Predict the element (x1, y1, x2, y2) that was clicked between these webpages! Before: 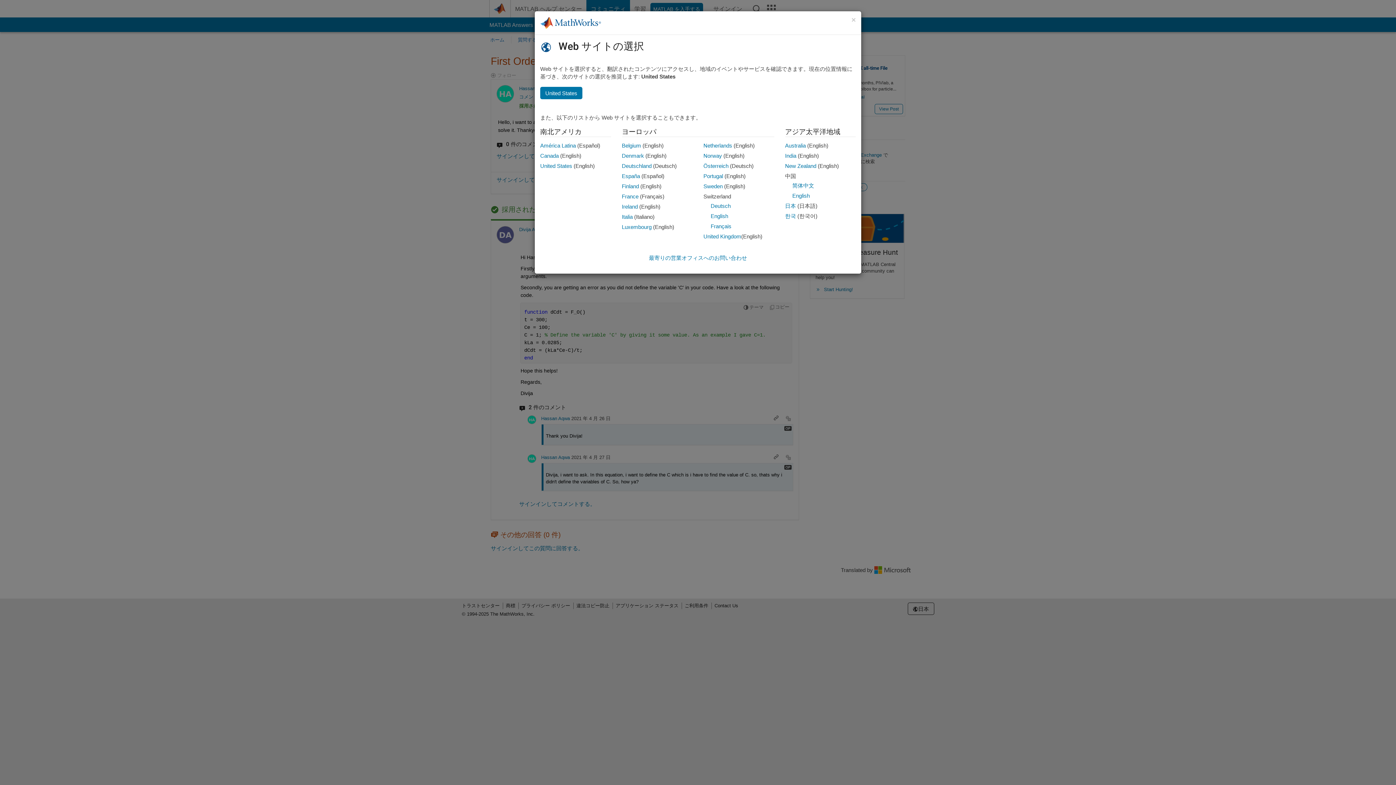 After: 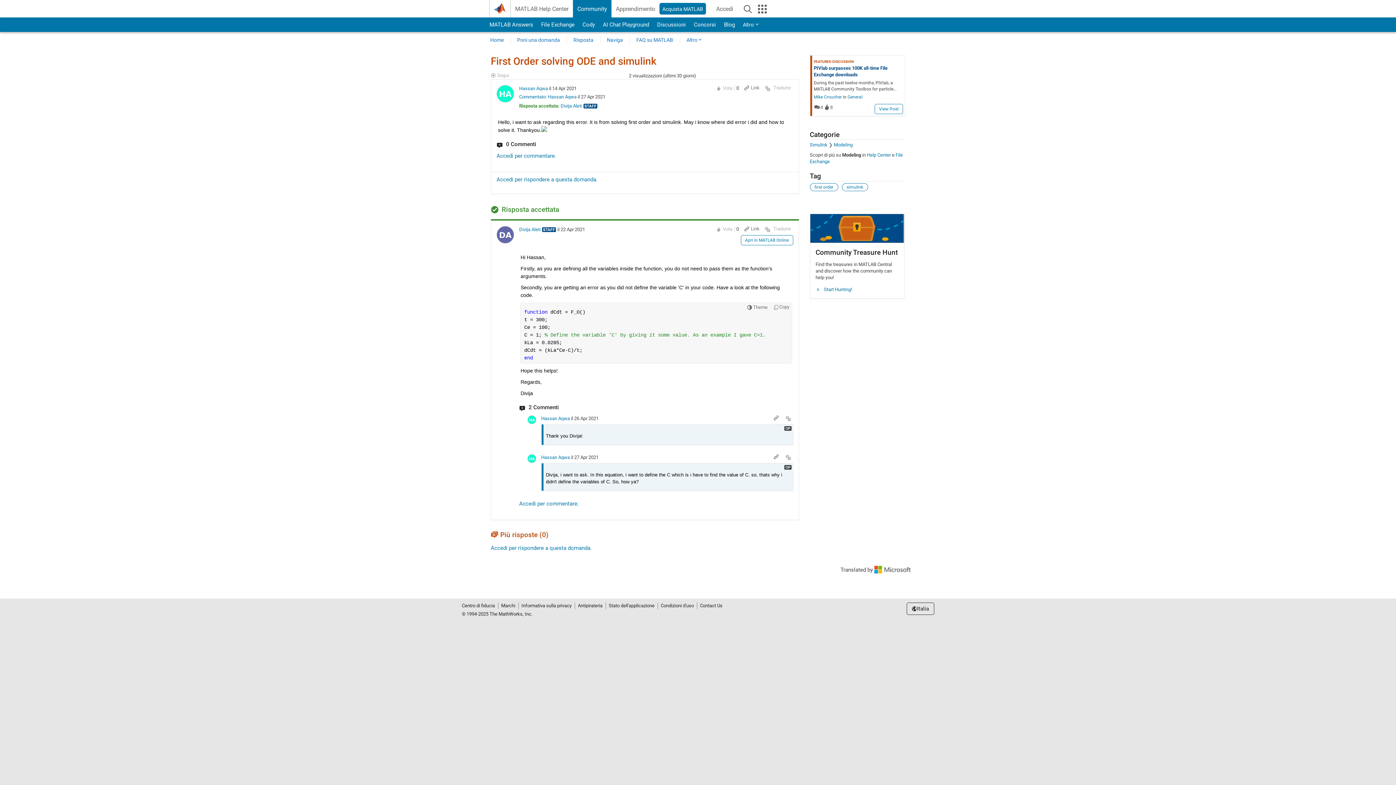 Action: bbox: (622, 213, 632, 220) label: Italia